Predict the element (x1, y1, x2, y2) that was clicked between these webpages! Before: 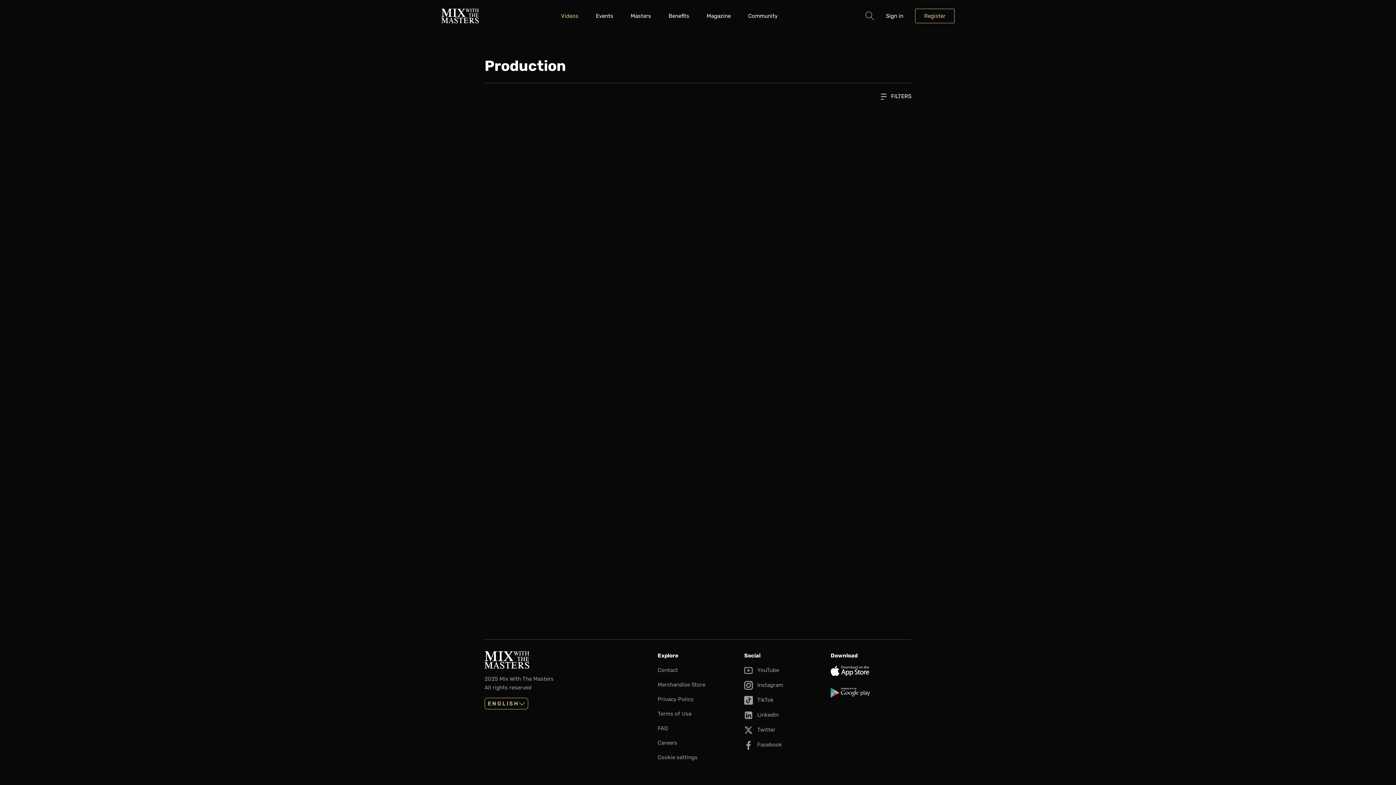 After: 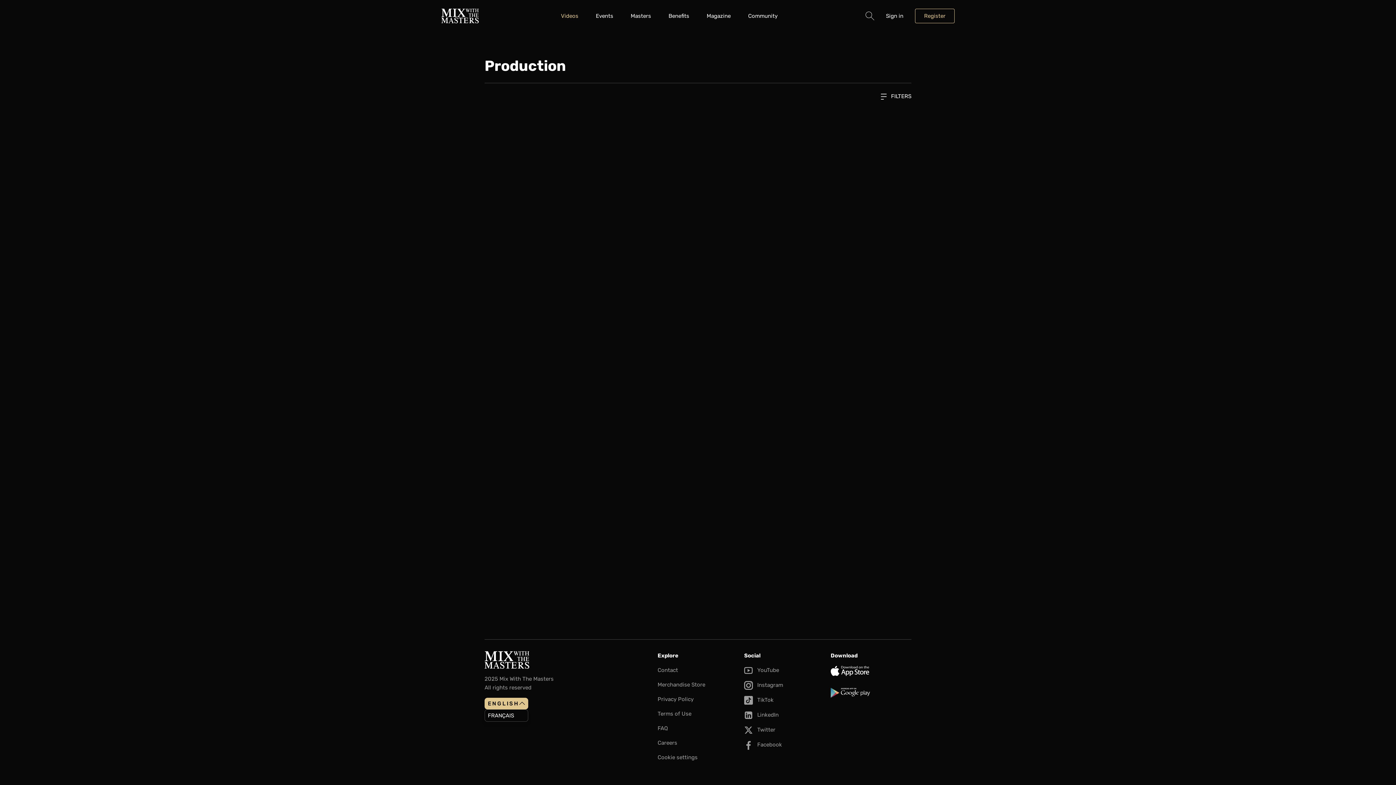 Action: bbox: (484, 698, 528, 709) label: ENGLISH